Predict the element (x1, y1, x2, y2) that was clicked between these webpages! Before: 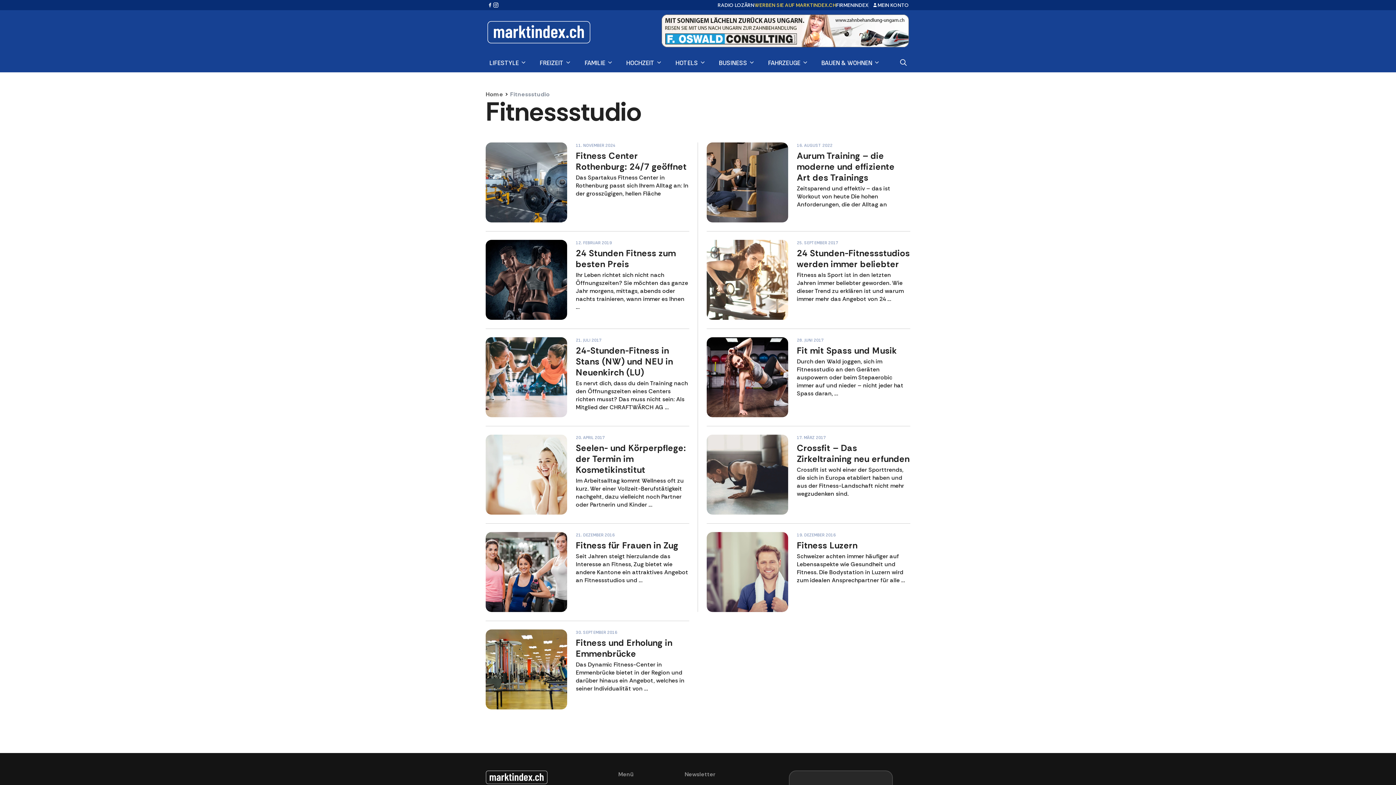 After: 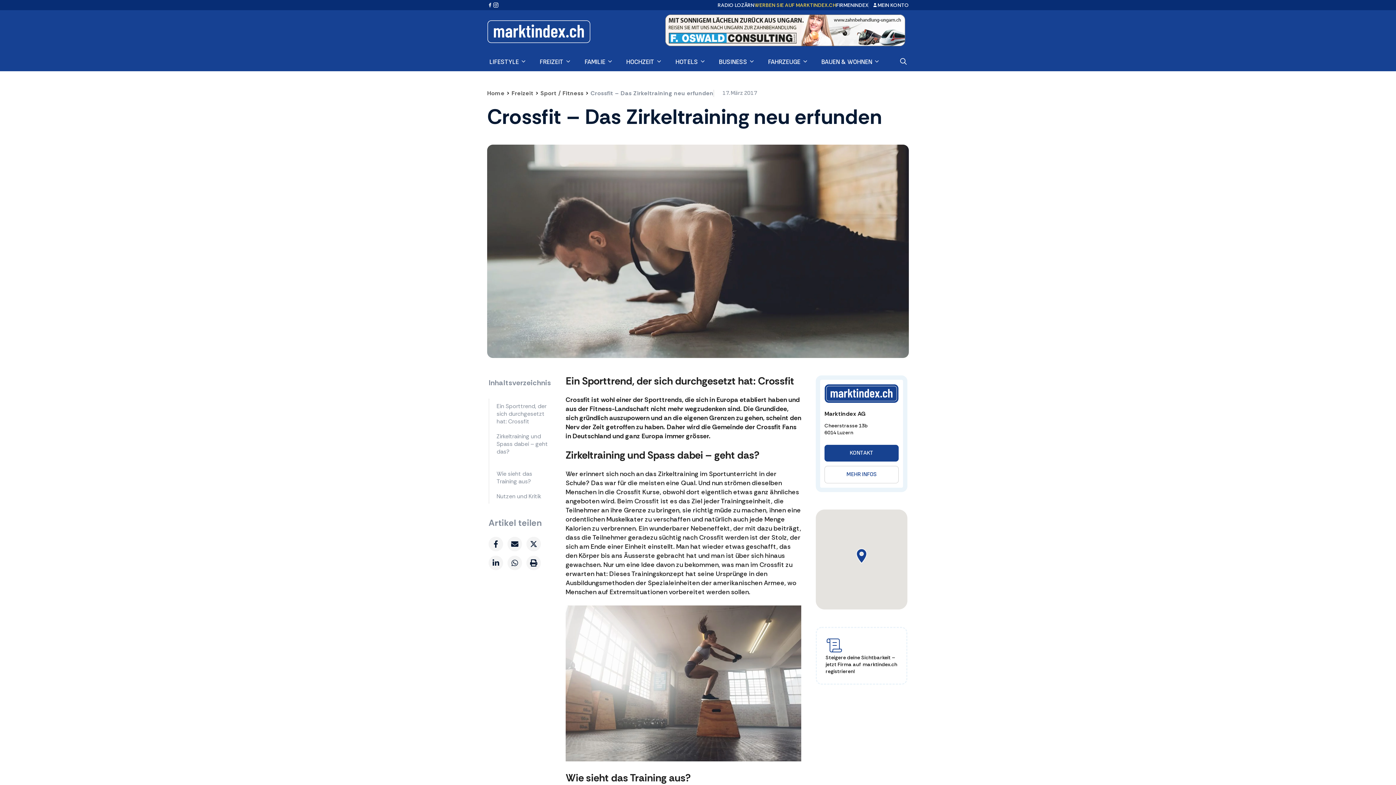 Action: label: Crossfit – Das Zirkeltraining neu erfunden bbox: (797, 442, 909, 464)